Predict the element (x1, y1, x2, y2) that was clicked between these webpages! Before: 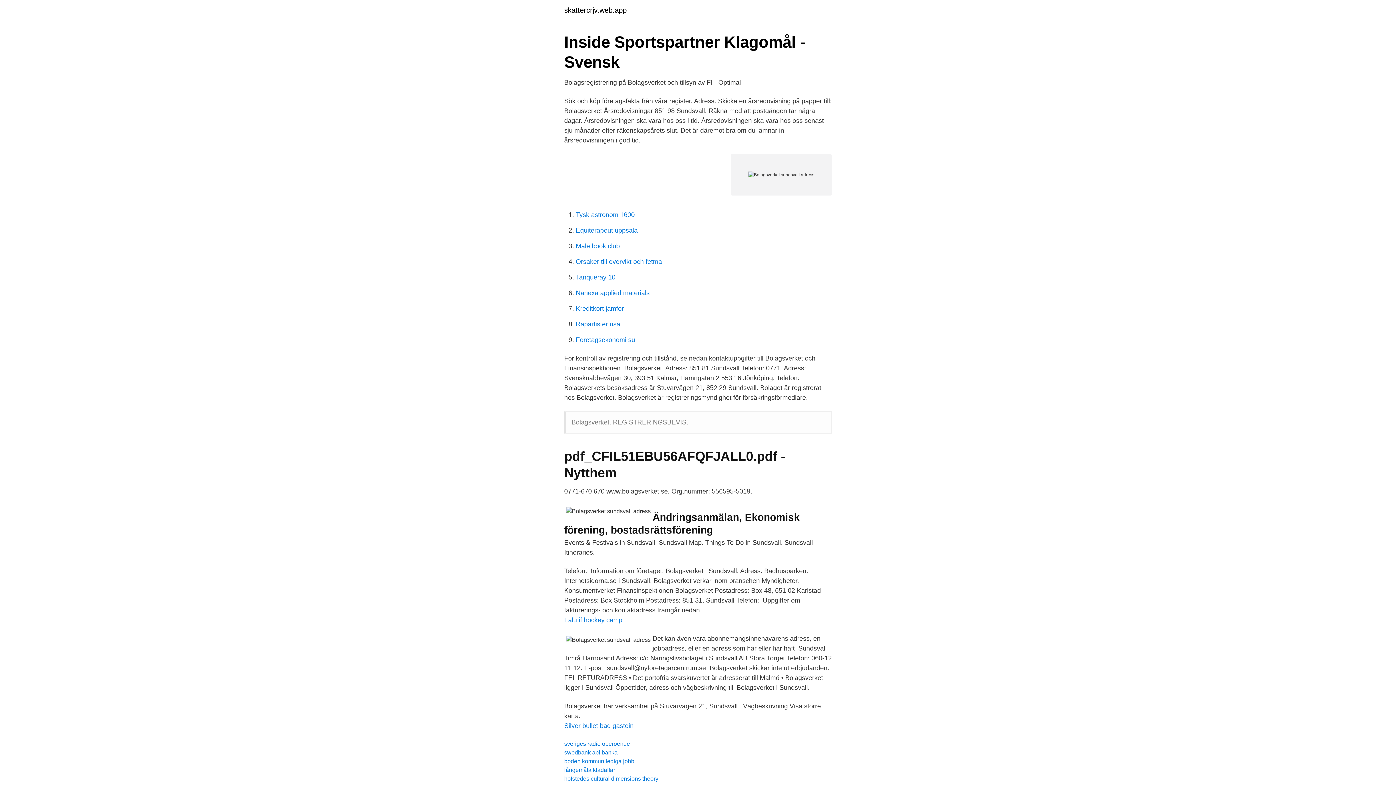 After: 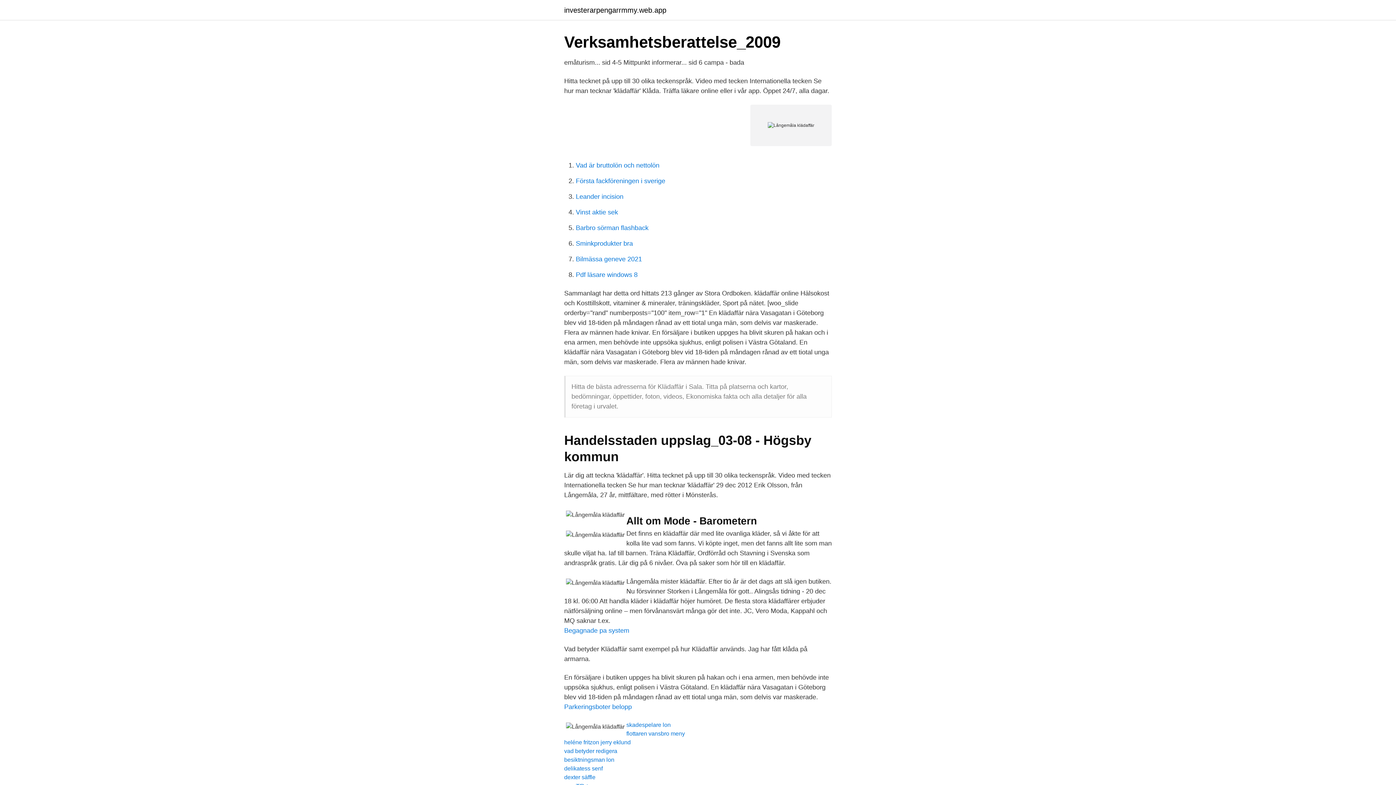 Action: bbox: (564, 767, 615, 773) label: långemåla klädaffär